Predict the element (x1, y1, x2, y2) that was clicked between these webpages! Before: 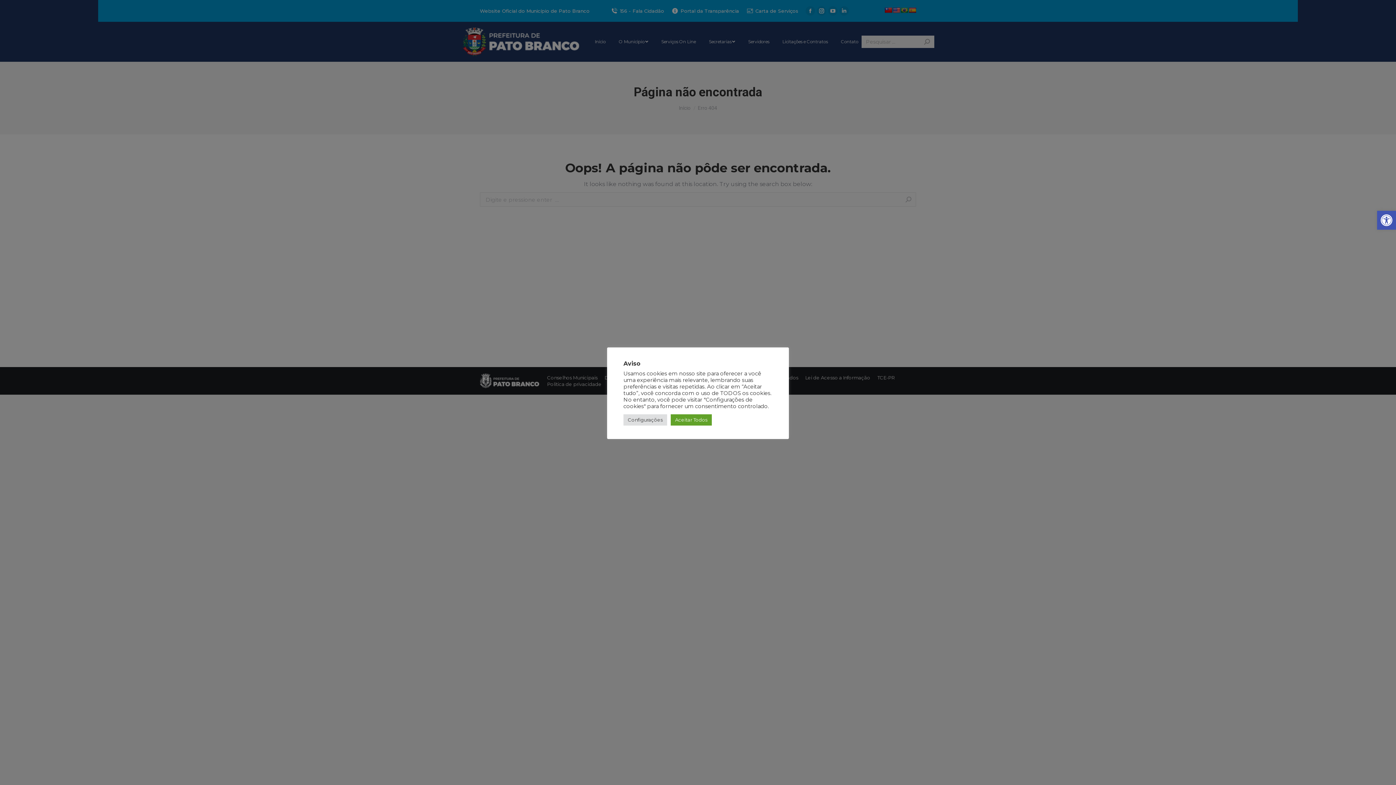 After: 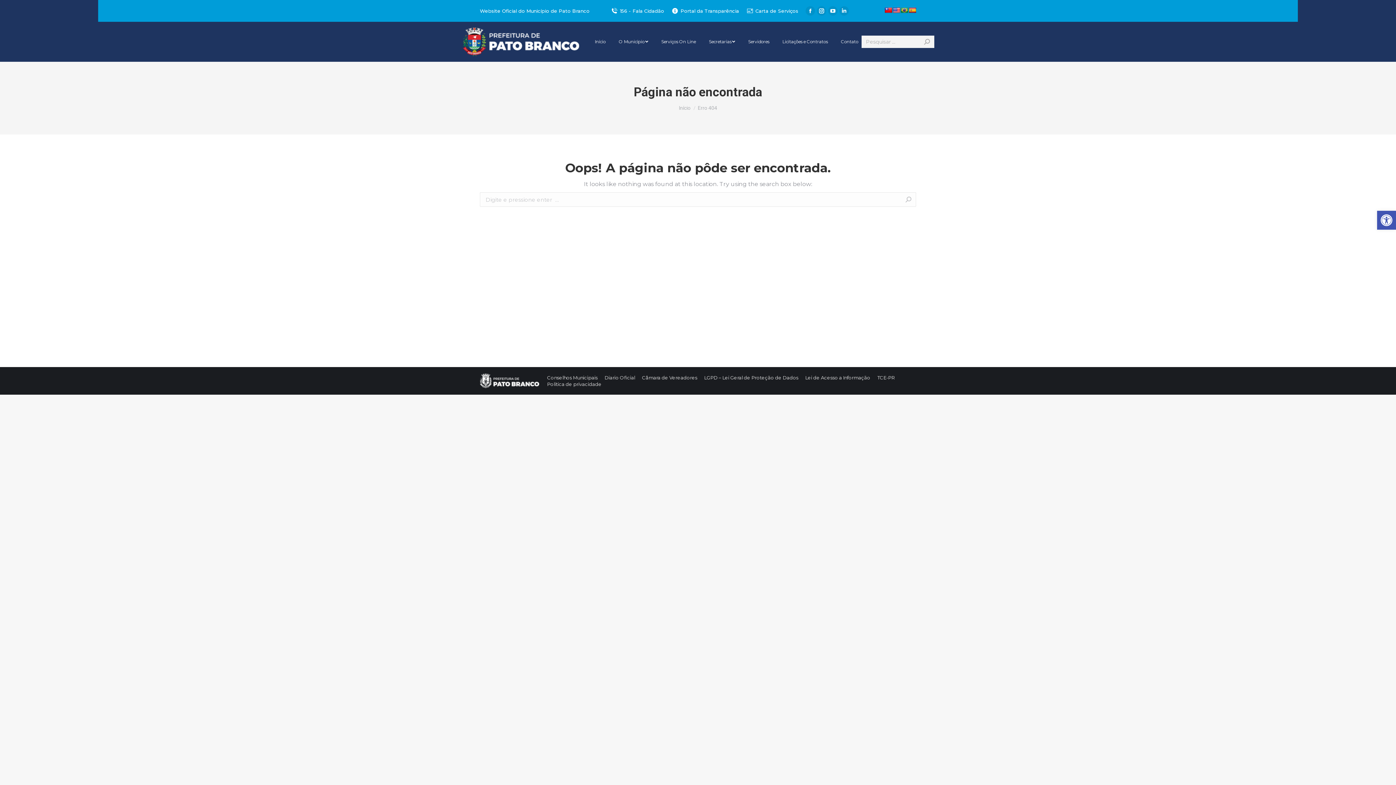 Action: bbox: (670, 414, 712, 425) label: Aceitar Todos